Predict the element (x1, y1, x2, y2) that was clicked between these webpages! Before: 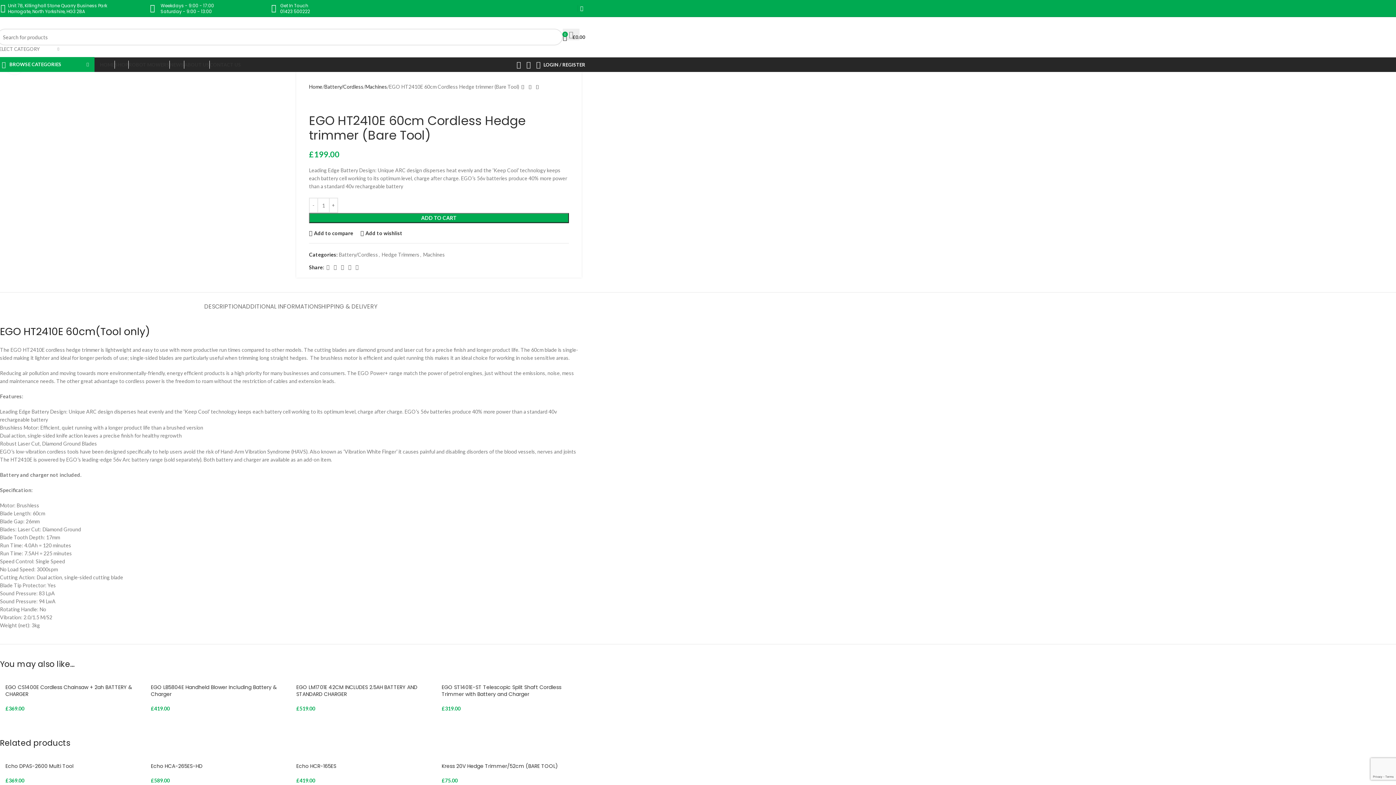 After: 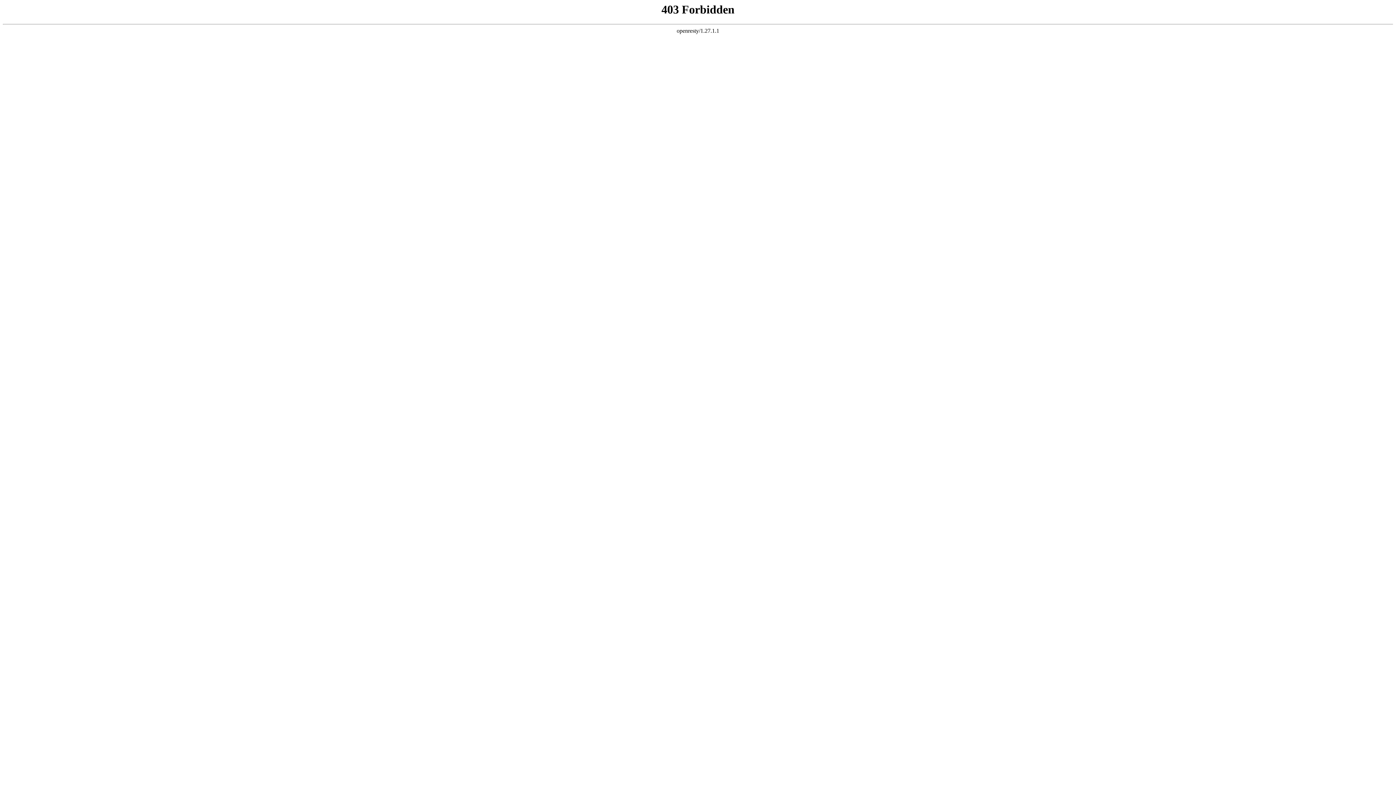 Action: bbox: (441, 677, 576, 684)